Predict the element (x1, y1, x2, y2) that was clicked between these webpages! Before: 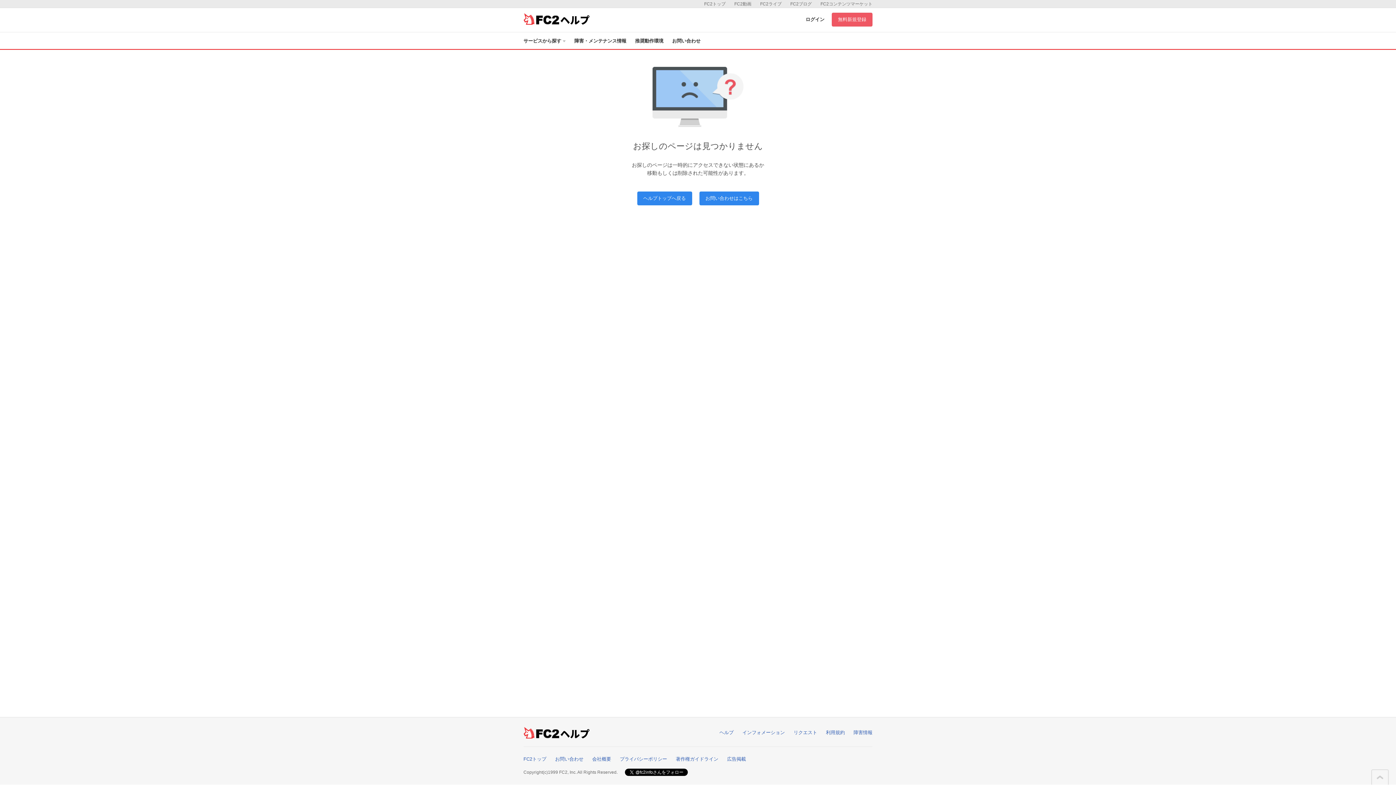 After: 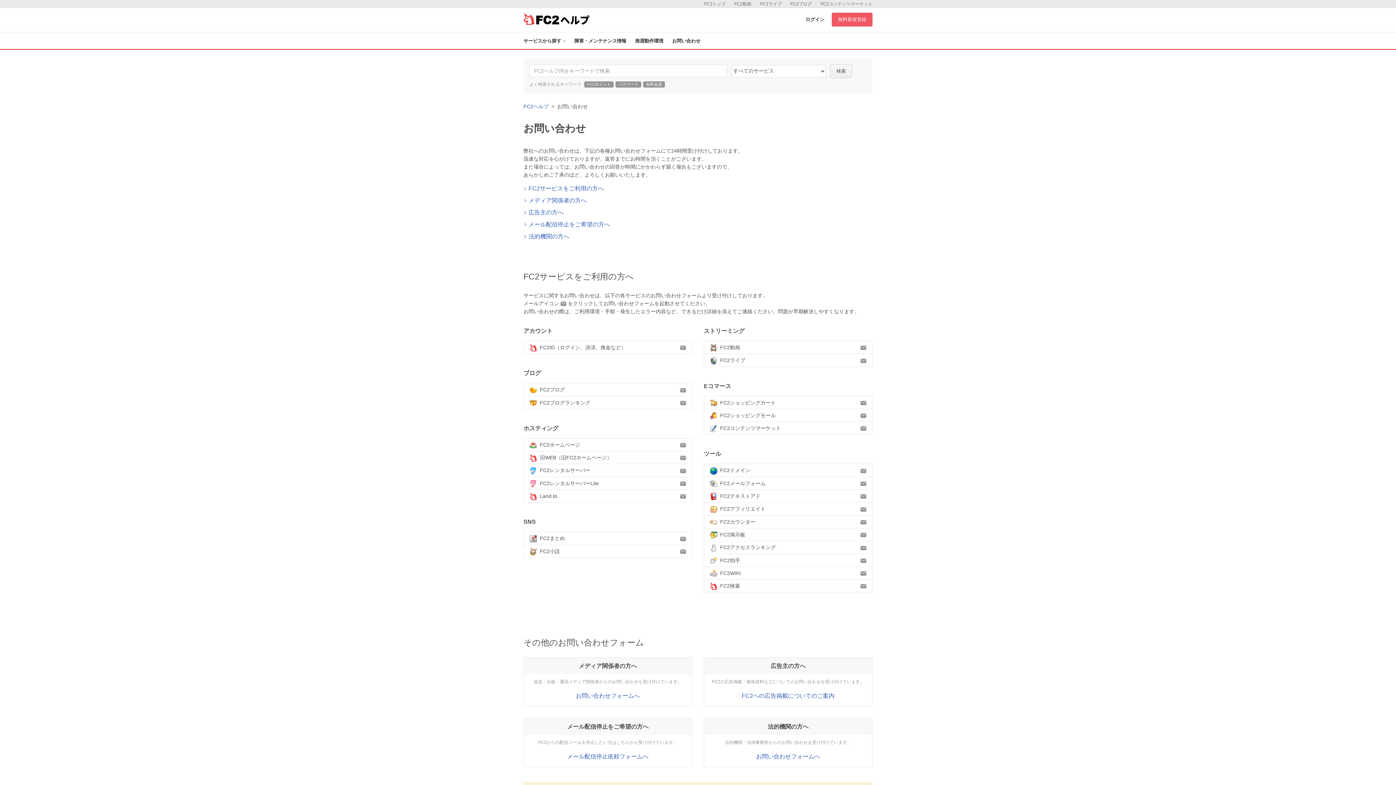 Action: label: お問い合わせ bbox: (672, 38, 700, 43)